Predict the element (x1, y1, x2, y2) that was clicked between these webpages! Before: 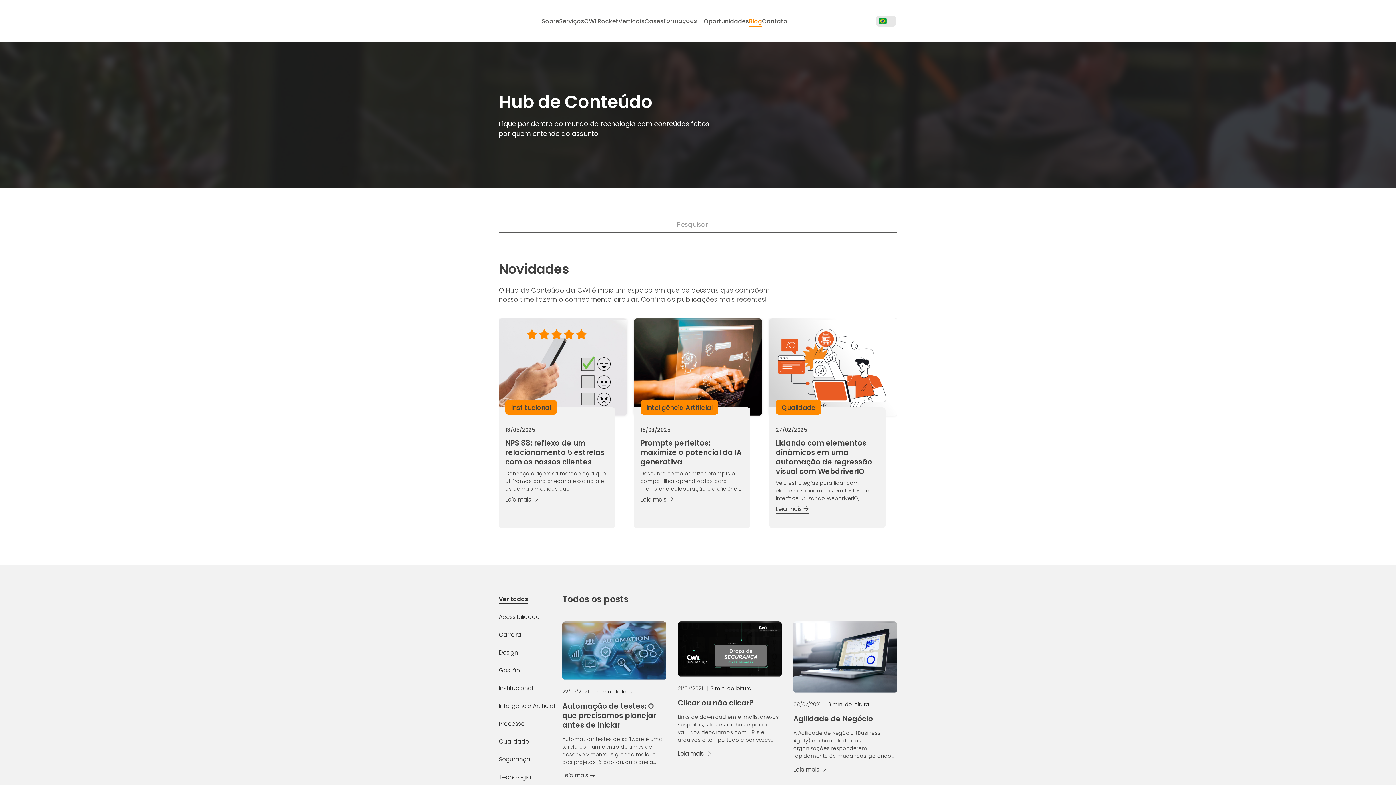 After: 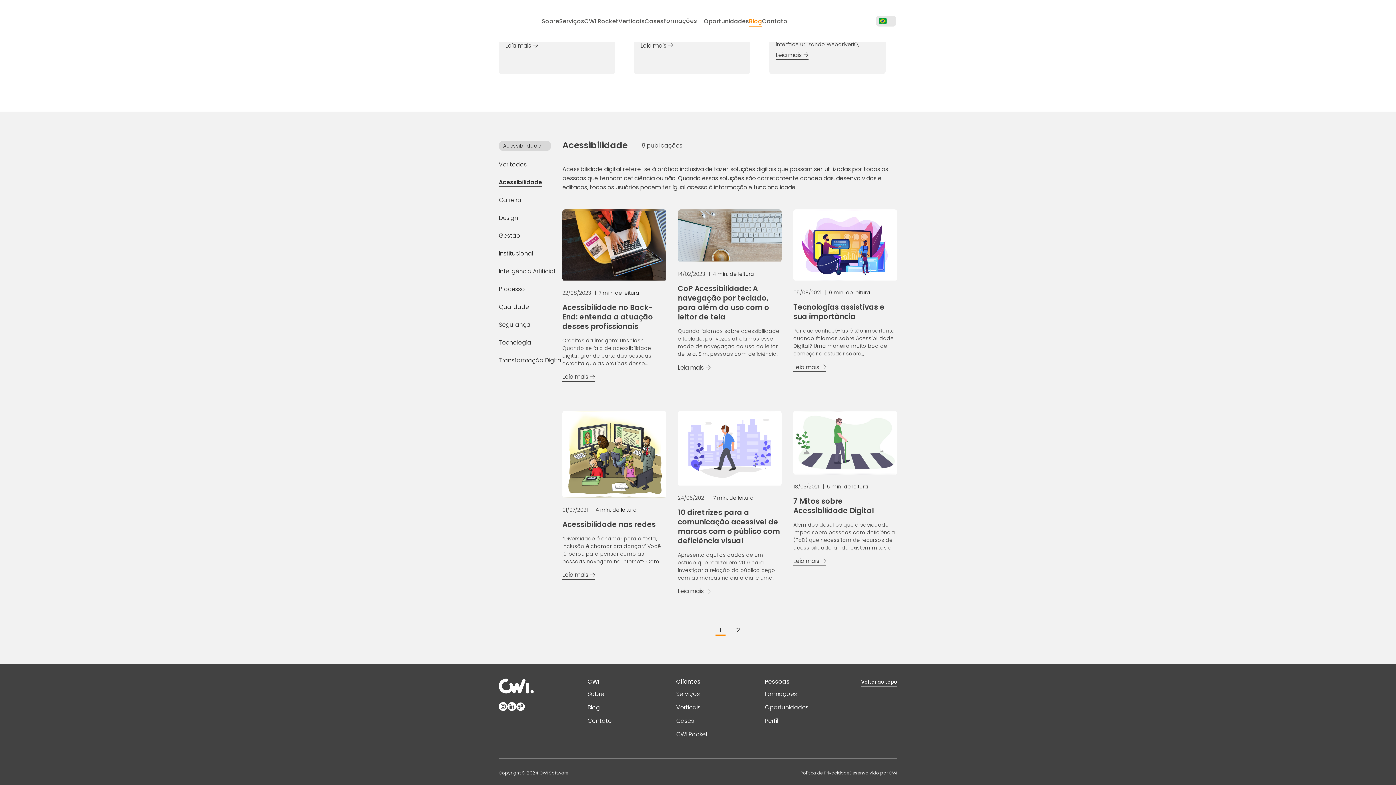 Action: label: Acessibilidade bbox: (498, 608, 562, 626)